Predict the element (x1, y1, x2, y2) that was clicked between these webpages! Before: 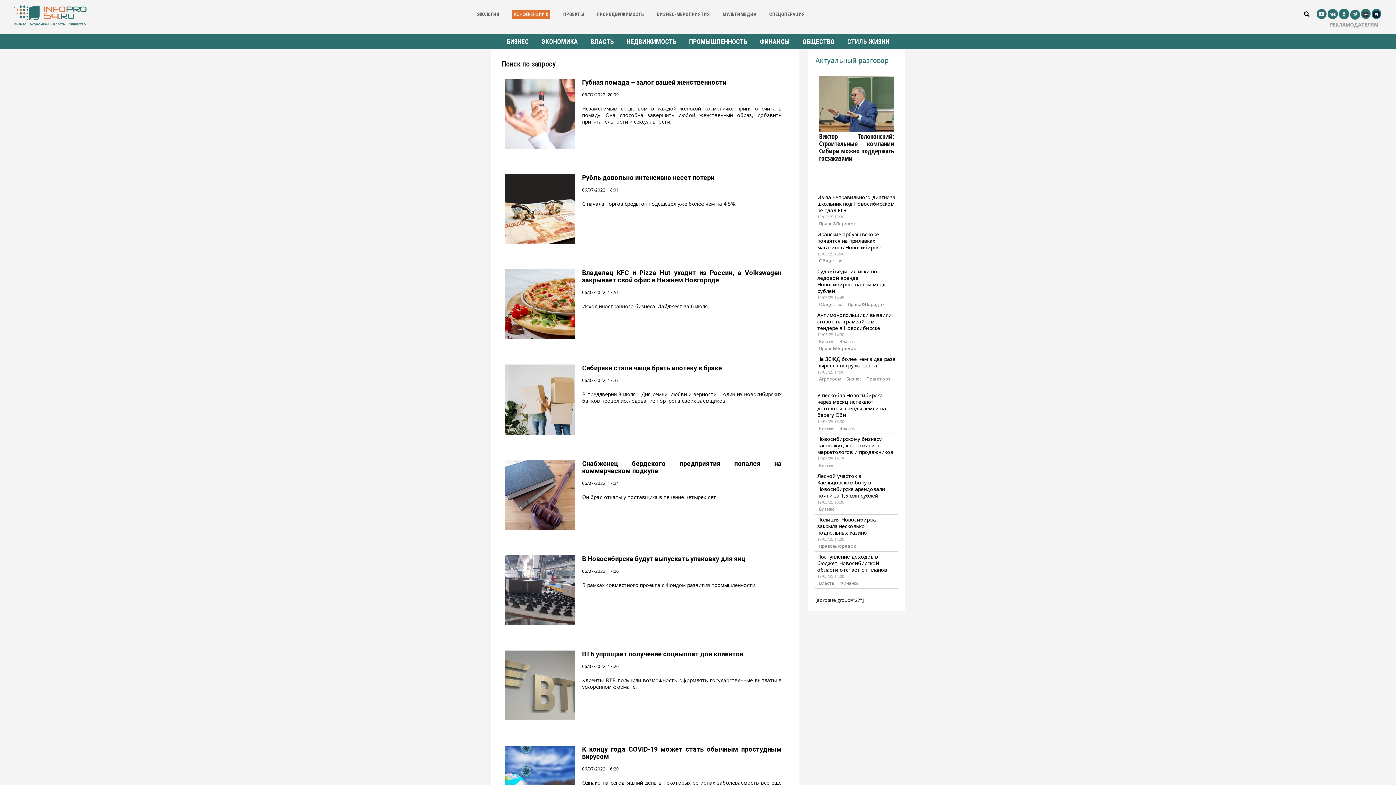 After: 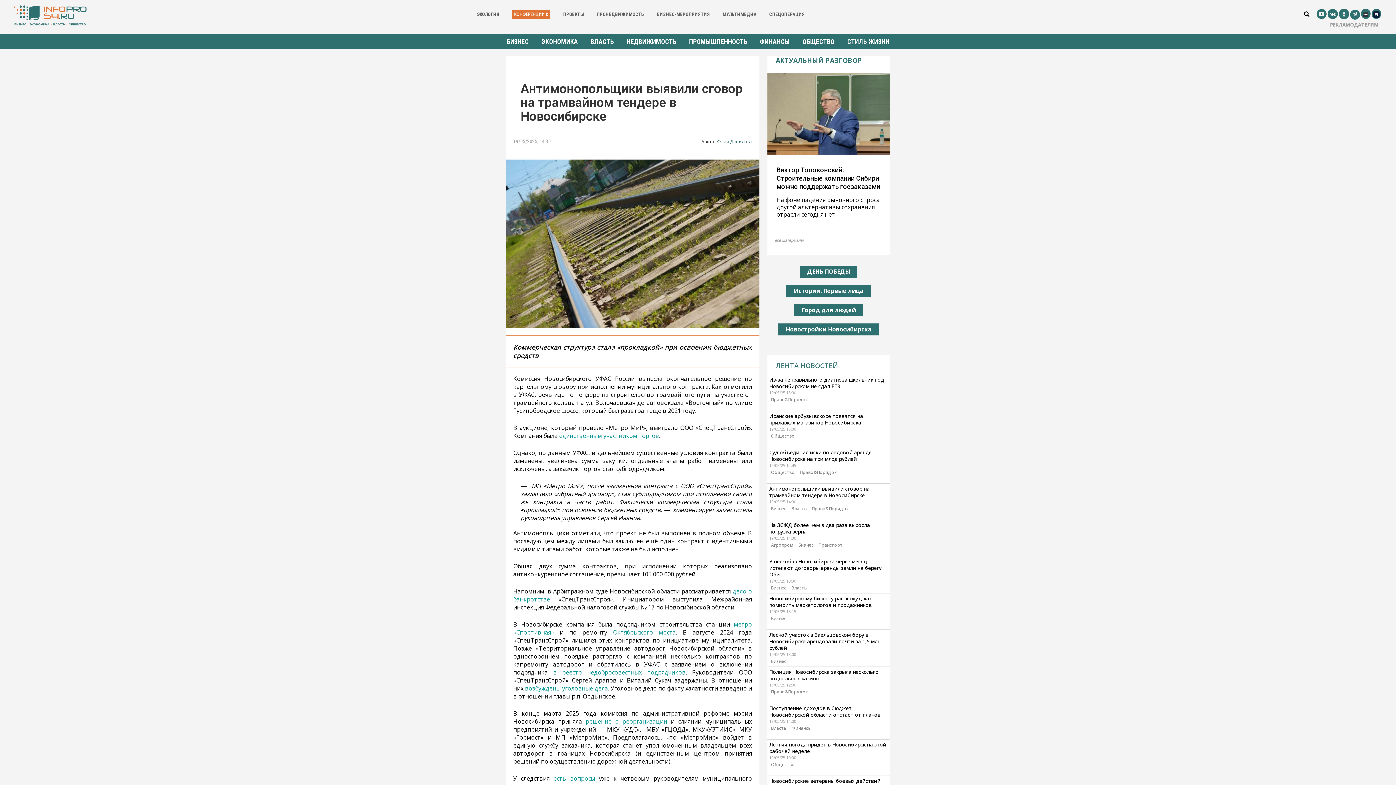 Action: label: Антимонопольщики выявили сговор на трамвайном тендере в Новосибирске bbox: (817, 311, 892, 331)